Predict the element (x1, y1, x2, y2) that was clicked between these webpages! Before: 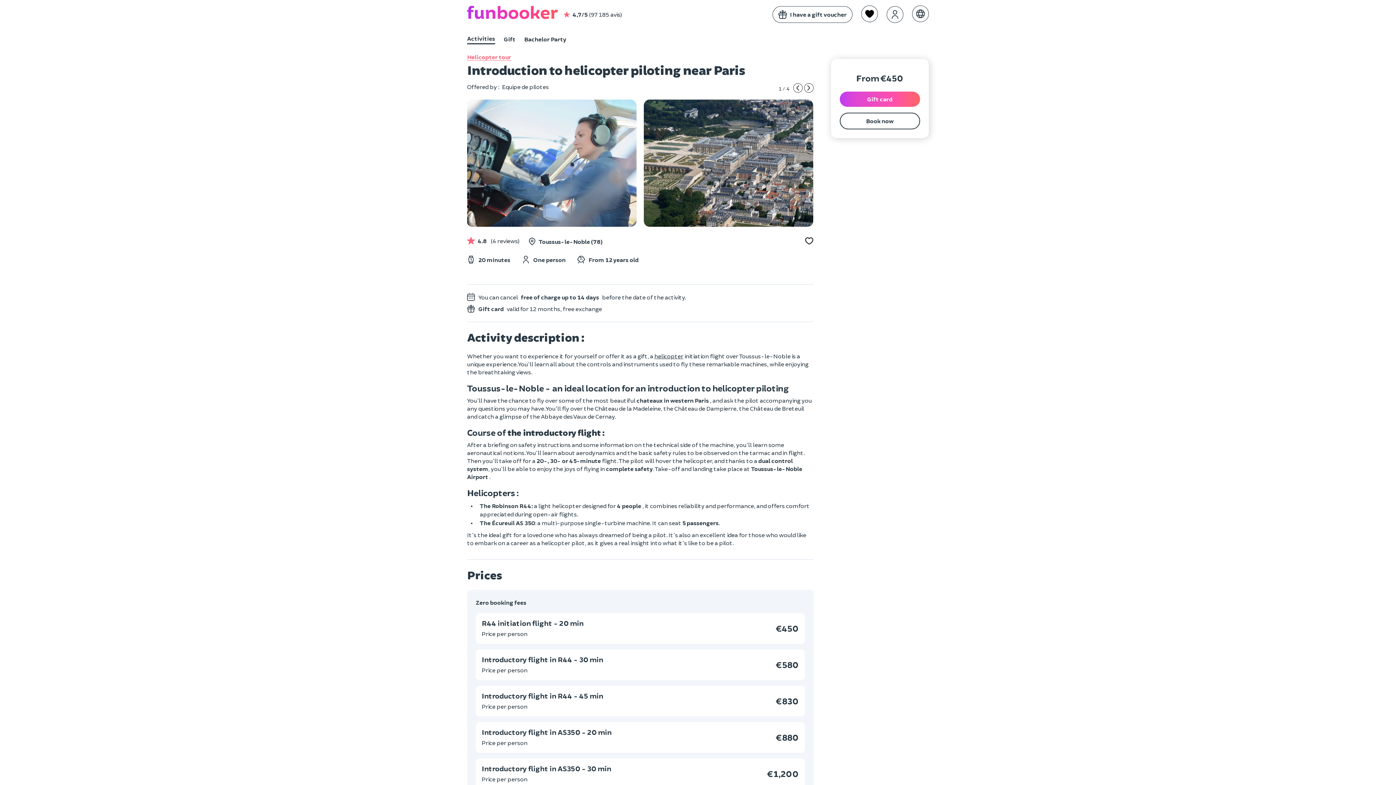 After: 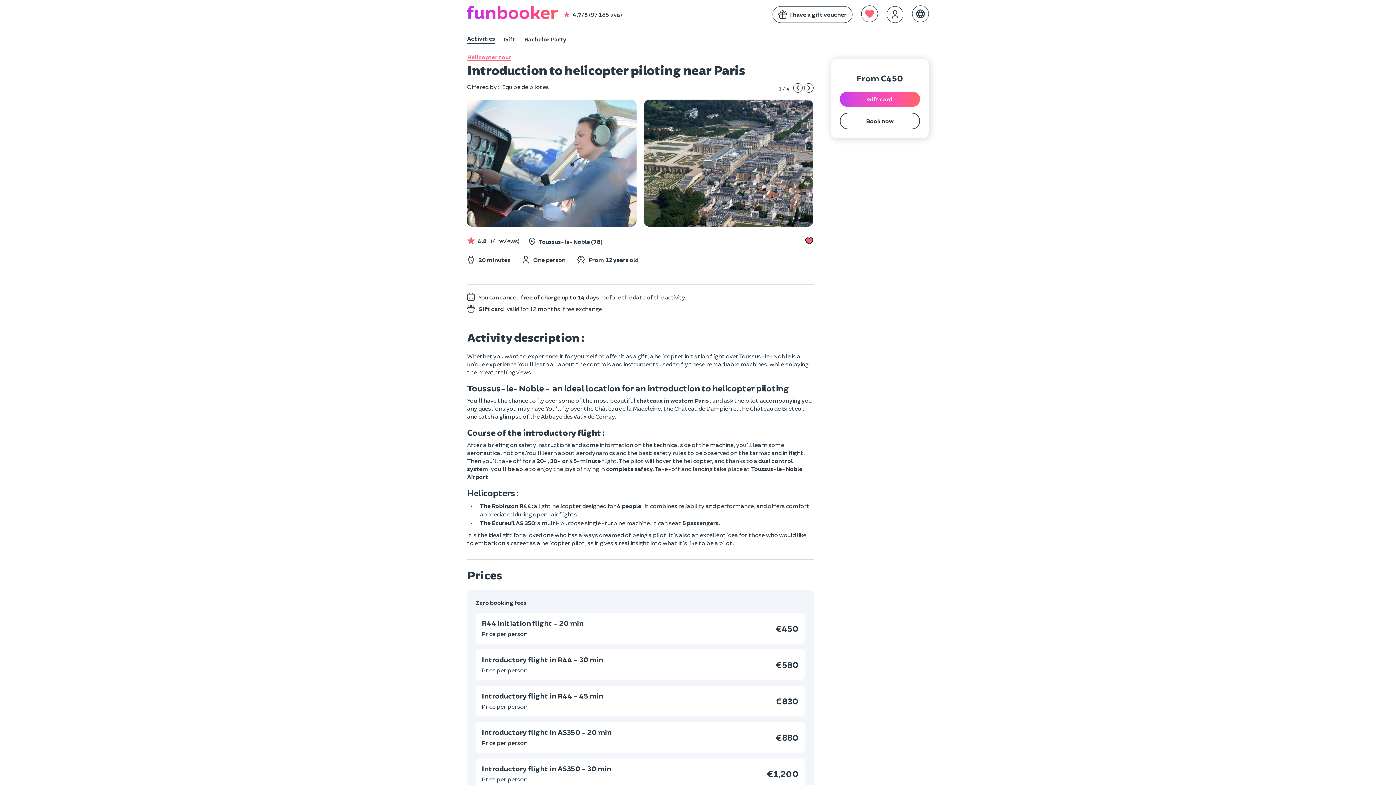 Action: bbox: (804, 236, 813, 247)